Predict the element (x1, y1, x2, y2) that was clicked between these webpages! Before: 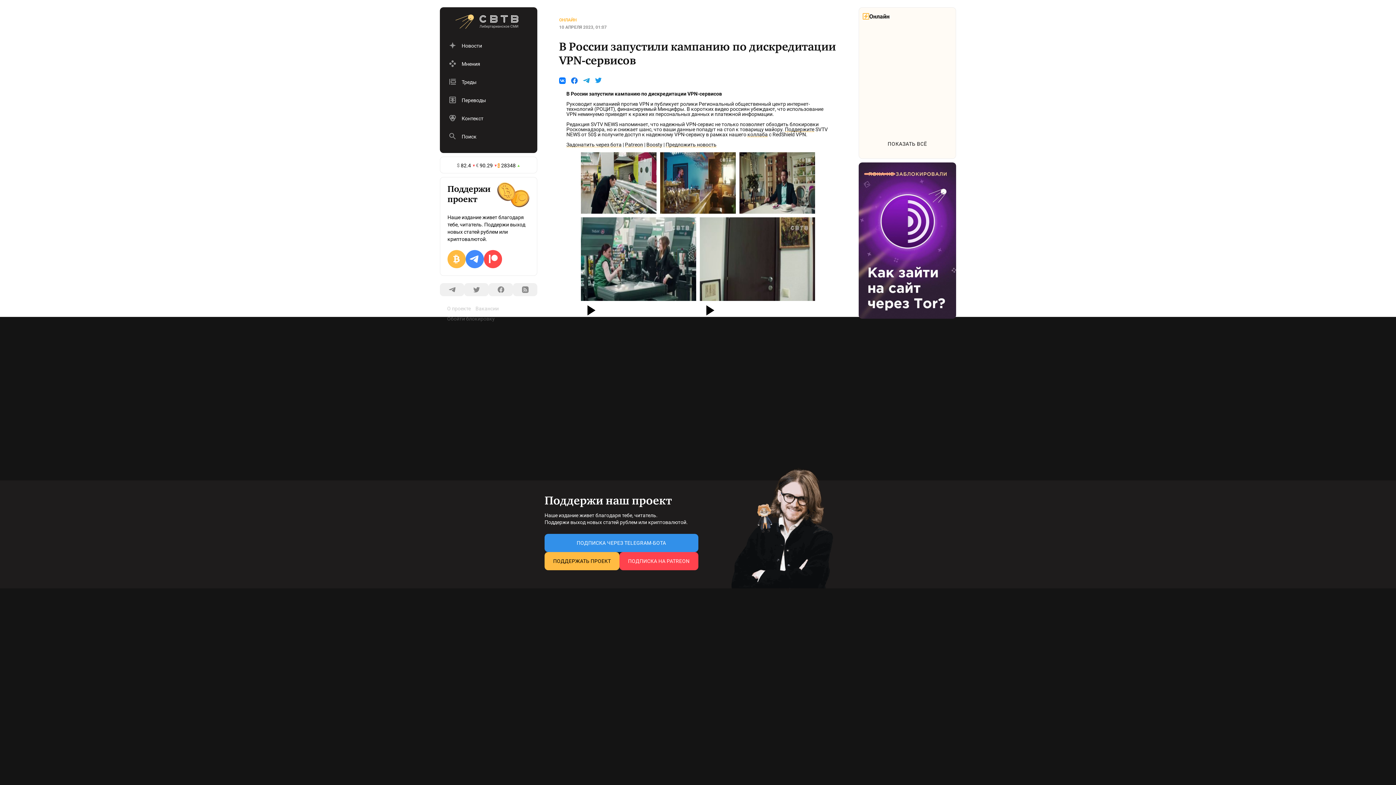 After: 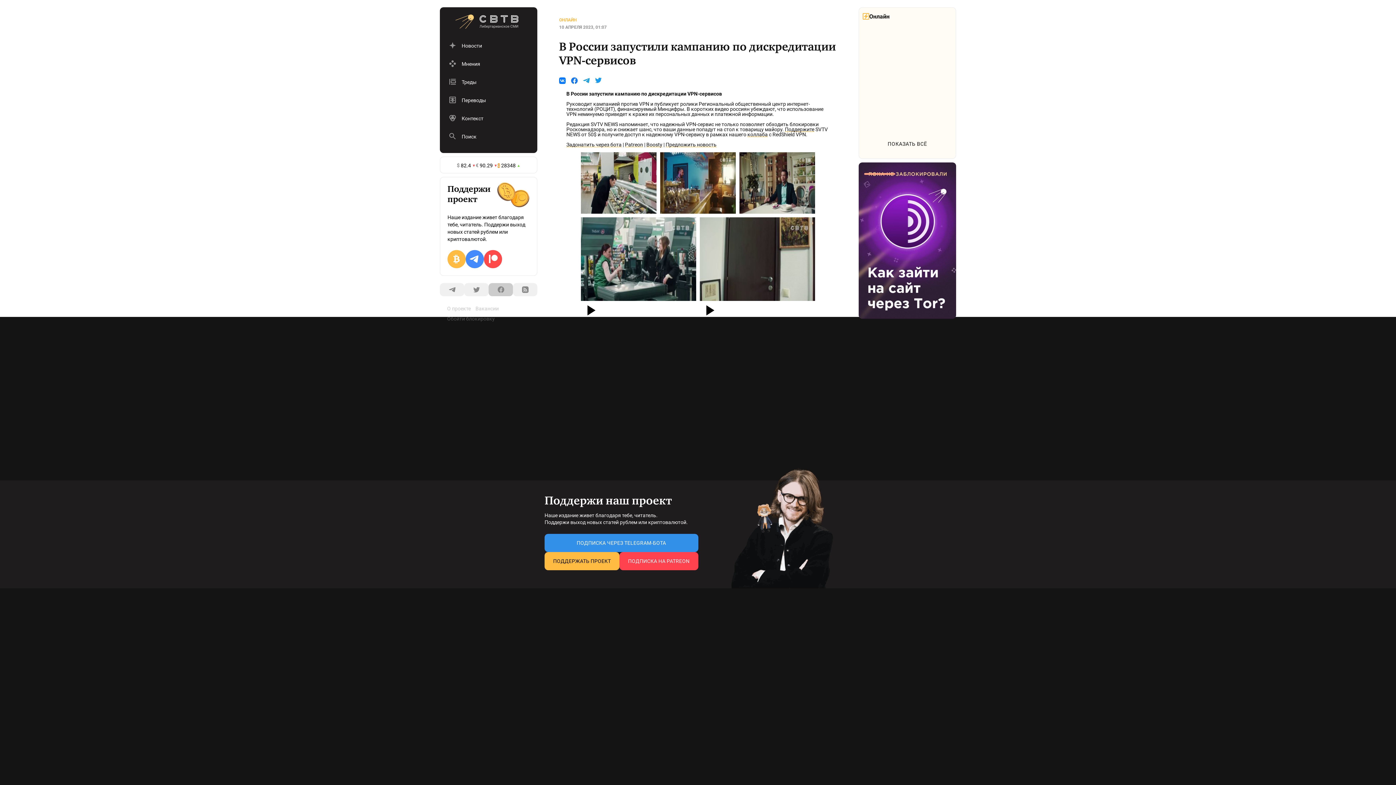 Action: bbox: (488, 283, 513, 296)